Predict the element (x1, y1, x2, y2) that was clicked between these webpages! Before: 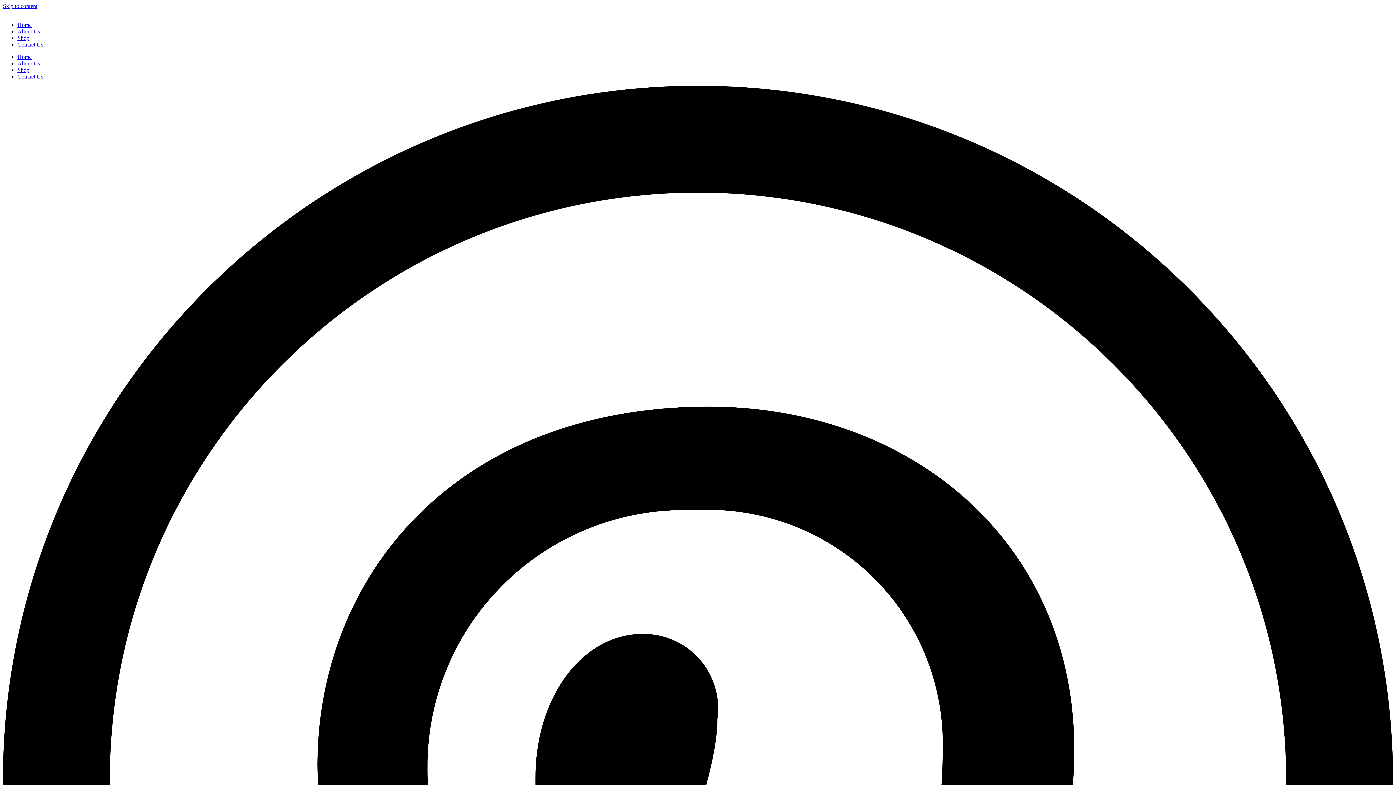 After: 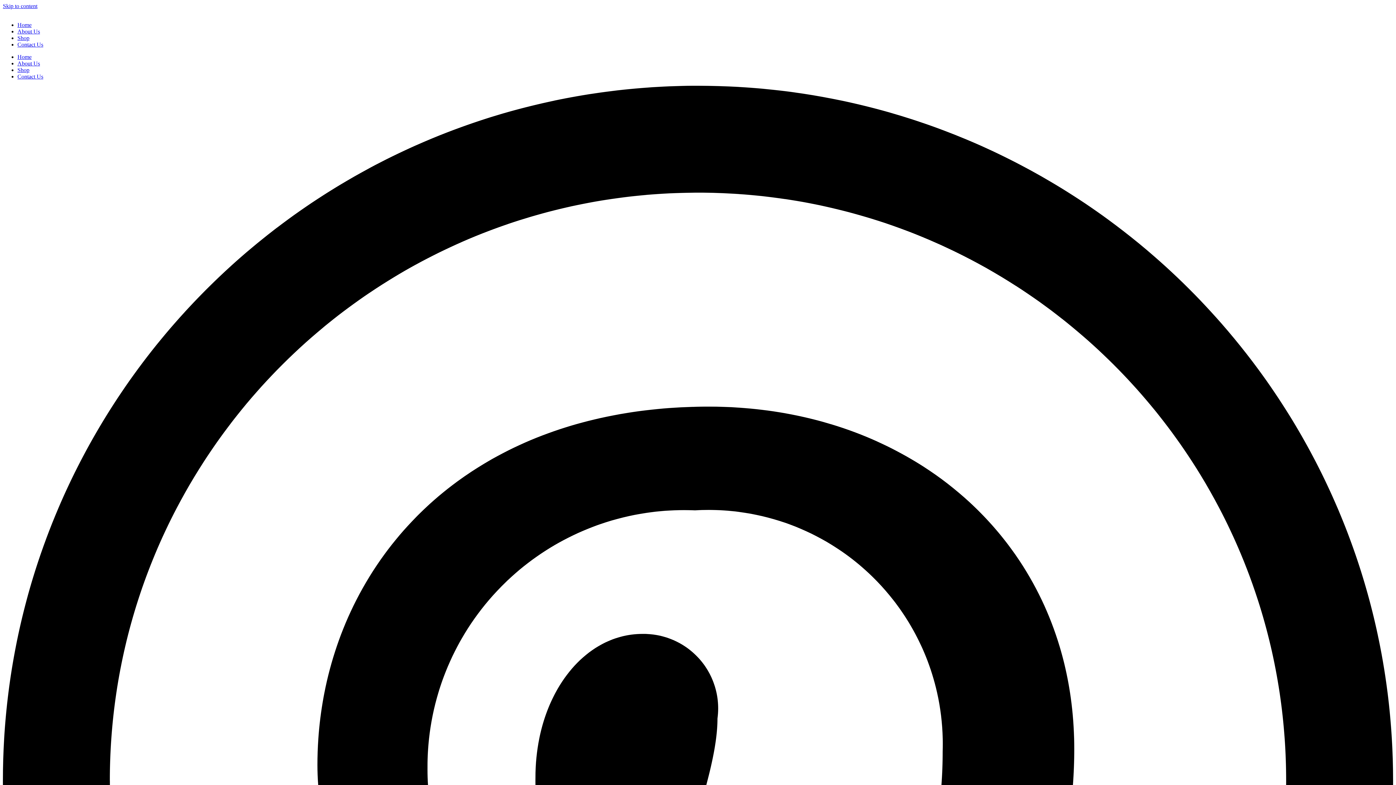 Action: bbox: (17, 28, 40, 34) label: About Us